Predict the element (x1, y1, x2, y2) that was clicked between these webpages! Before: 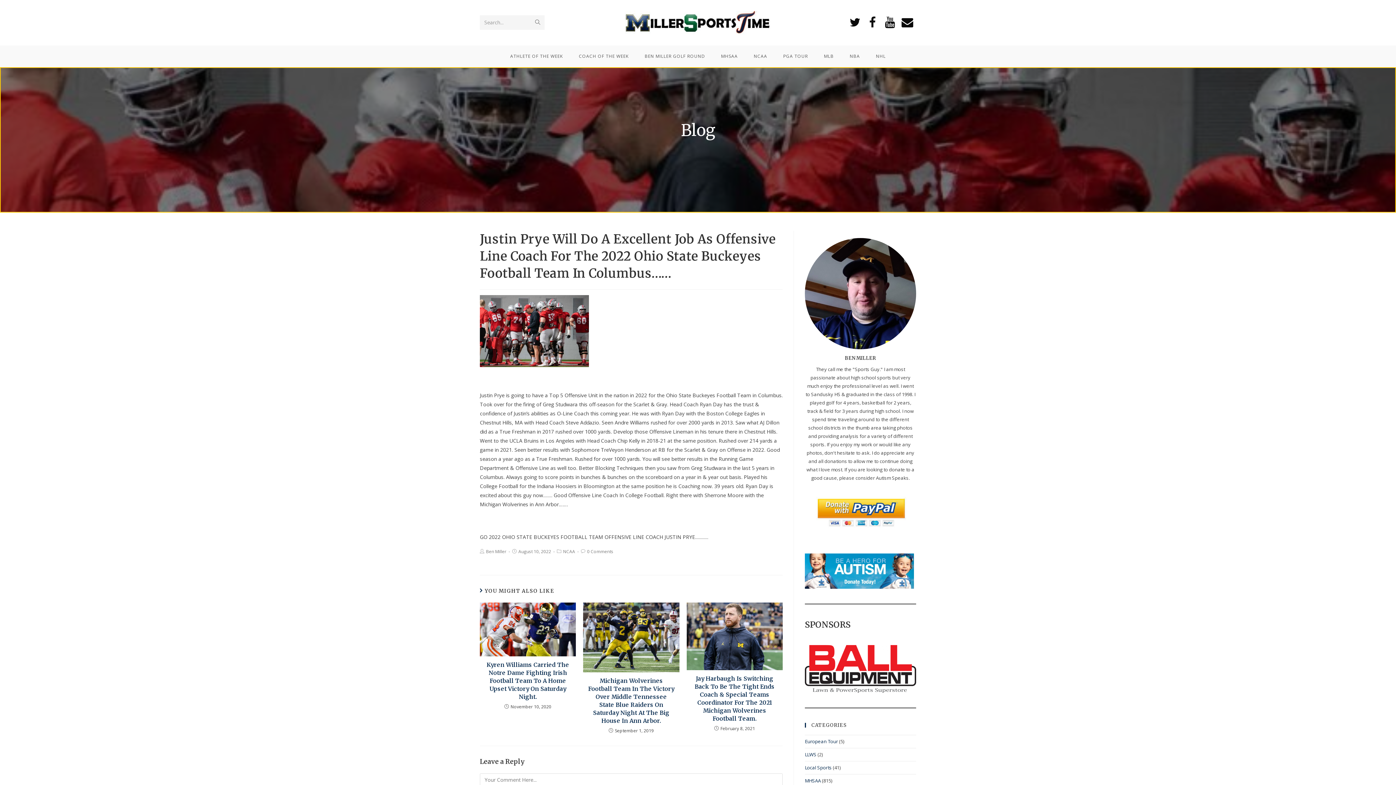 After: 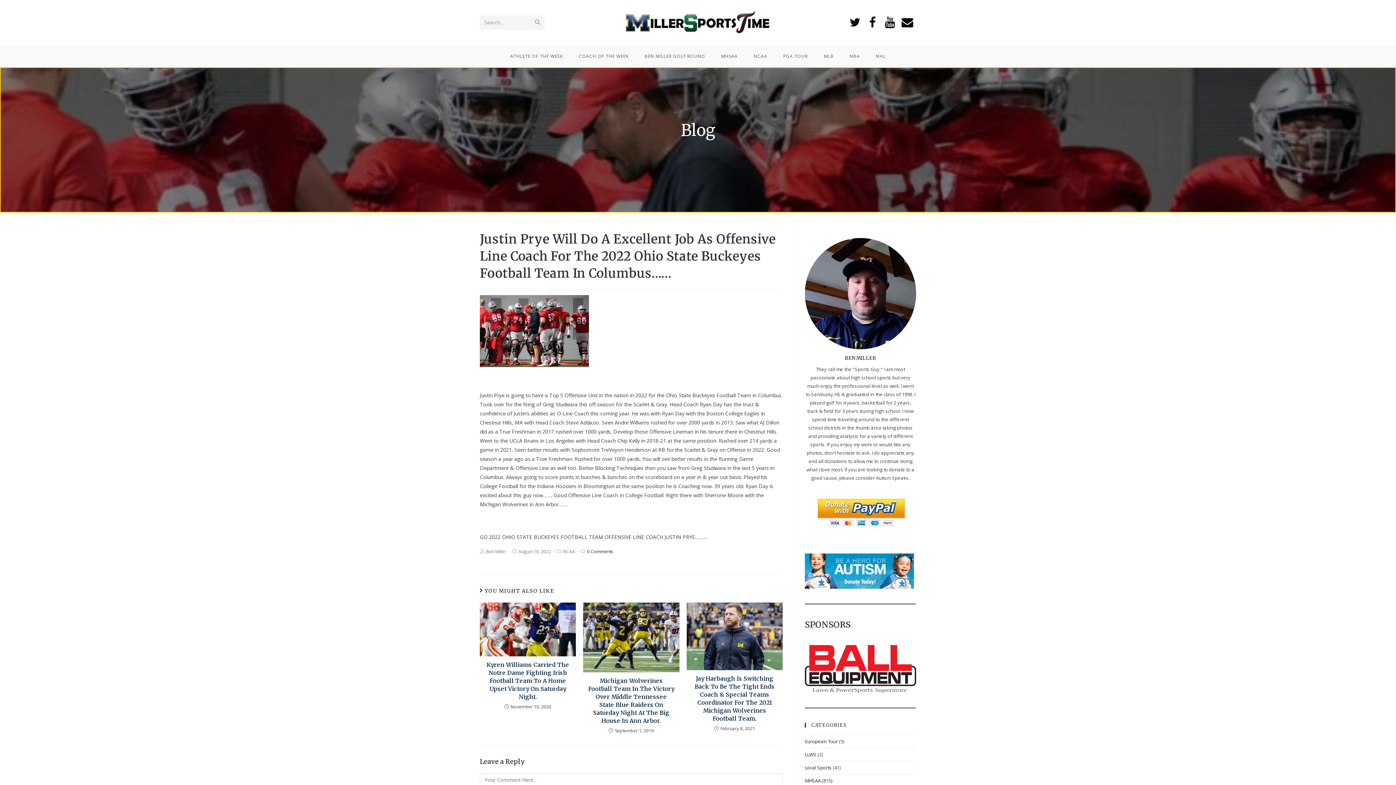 Action: label: 0 Comments bbox: (587, 548, 613, 554)